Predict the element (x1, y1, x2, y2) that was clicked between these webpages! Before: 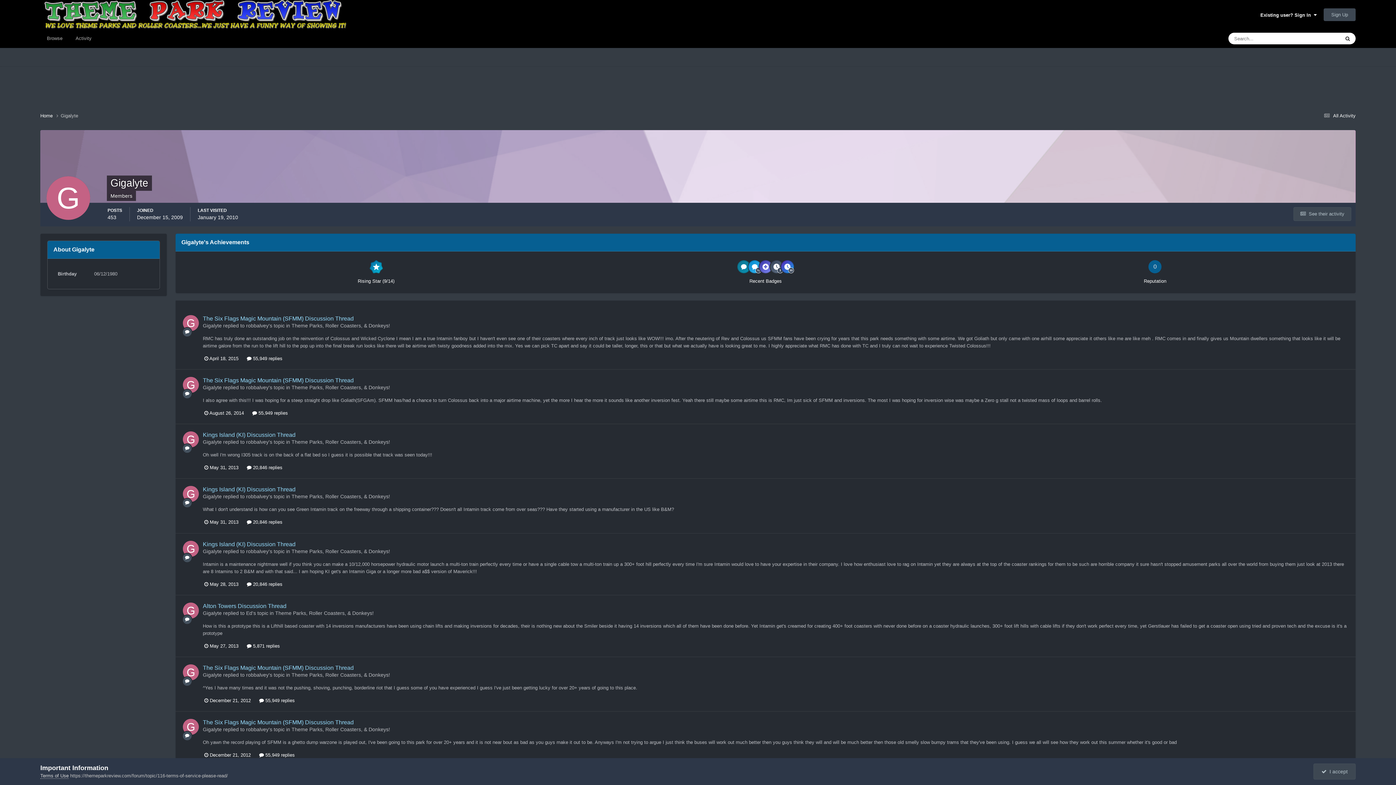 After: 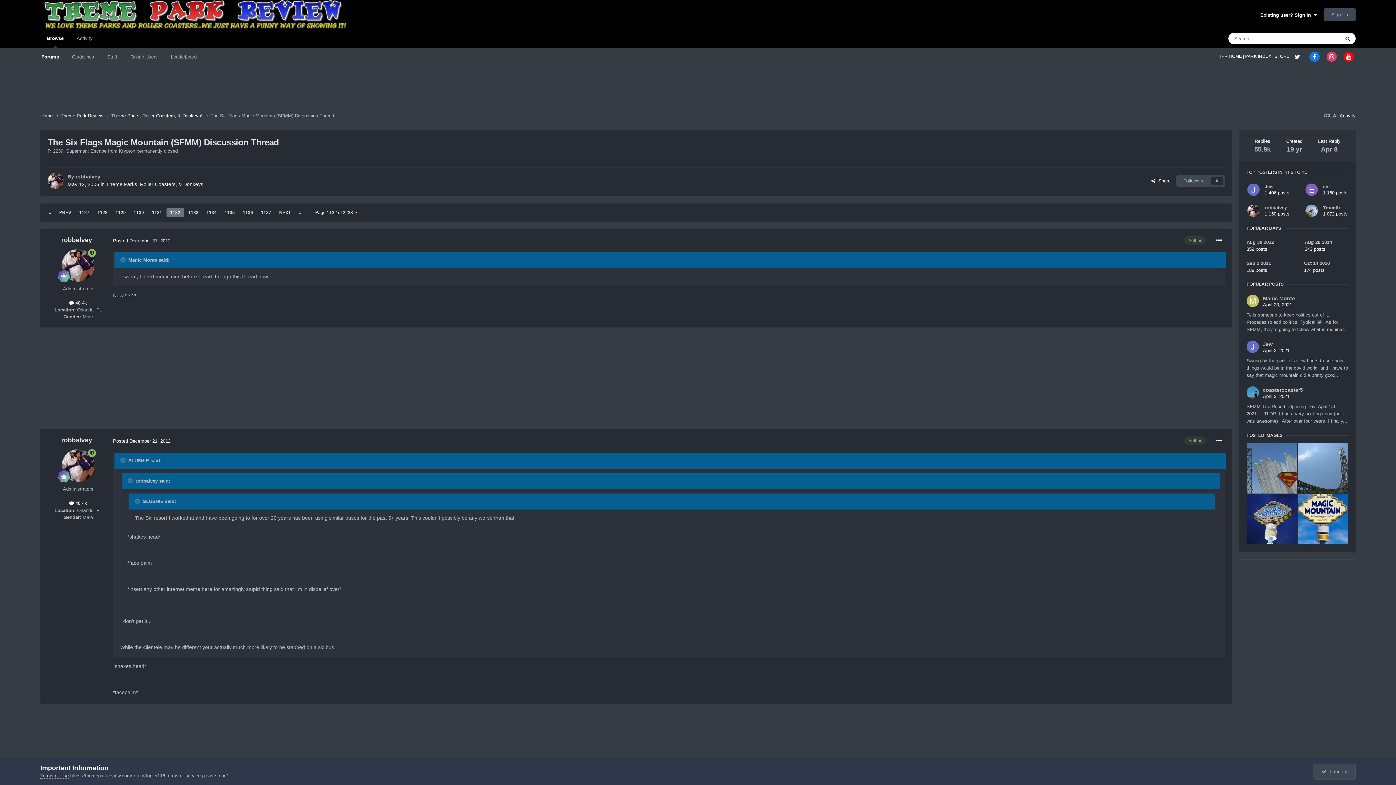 Action: label:  55,949 replies bbox: (259, 752, 294, 758)